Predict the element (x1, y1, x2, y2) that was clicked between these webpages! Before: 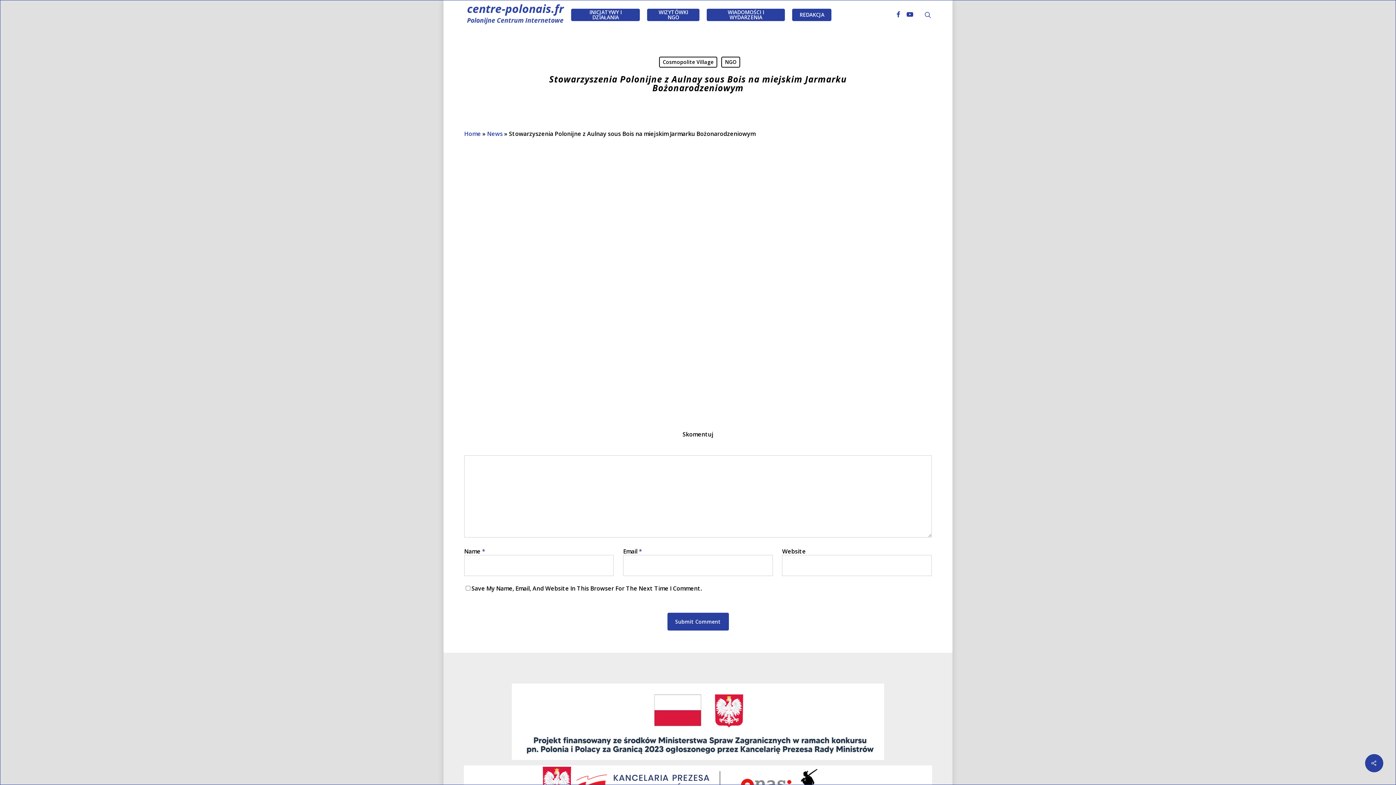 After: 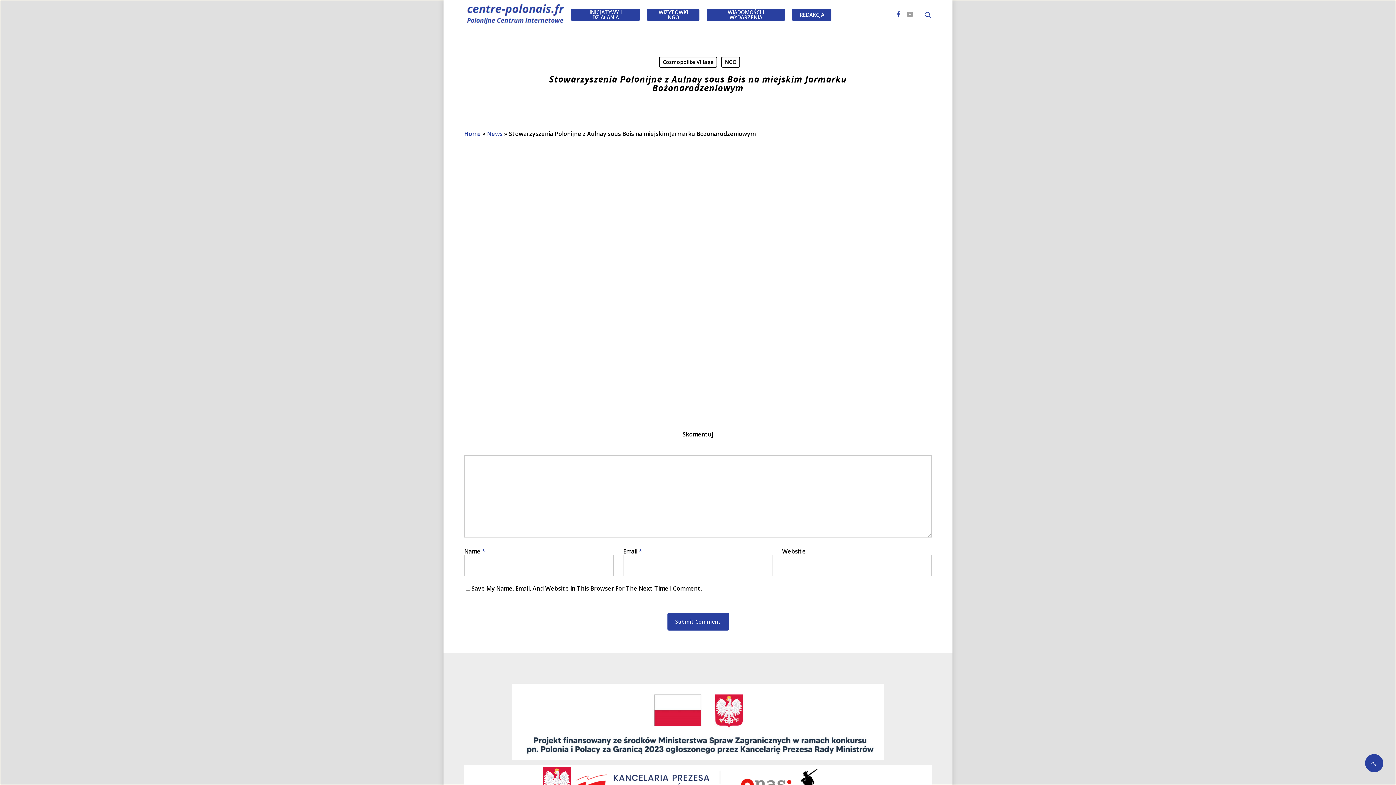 Action: bbox: (903, 10, 916, 18) label: YOUTUBE